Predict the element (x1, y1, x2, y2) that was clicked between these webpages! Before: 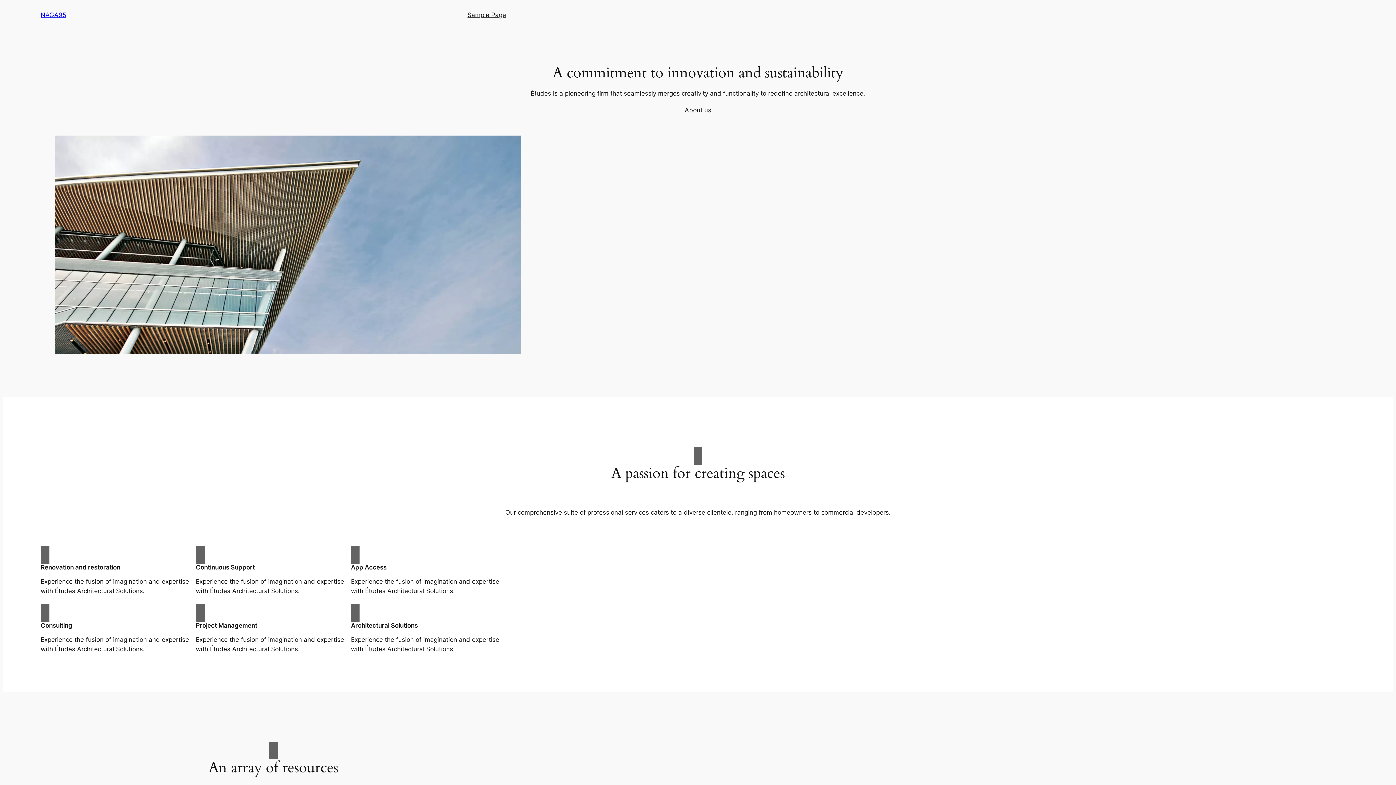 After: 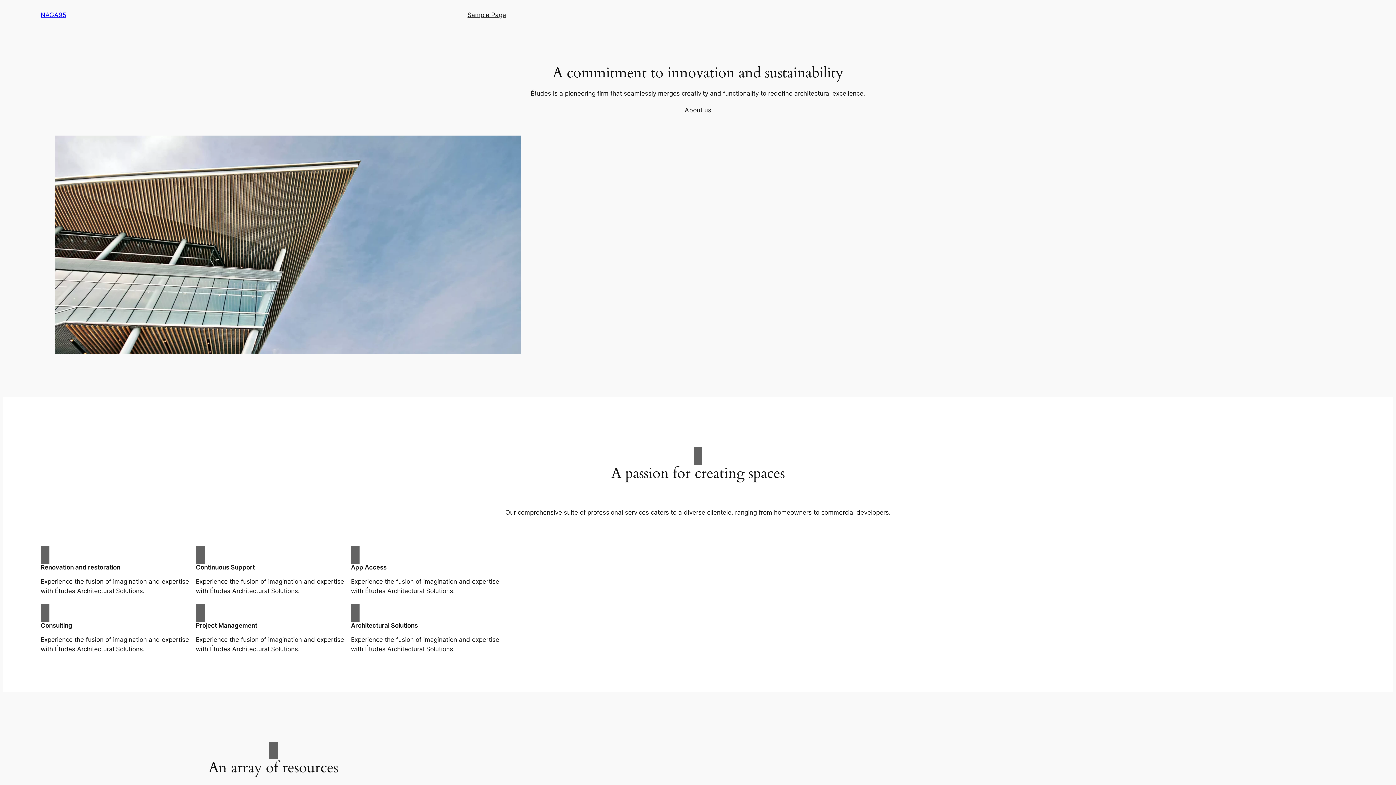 Action: label: About us bbox: (684, 105, 711, 114)